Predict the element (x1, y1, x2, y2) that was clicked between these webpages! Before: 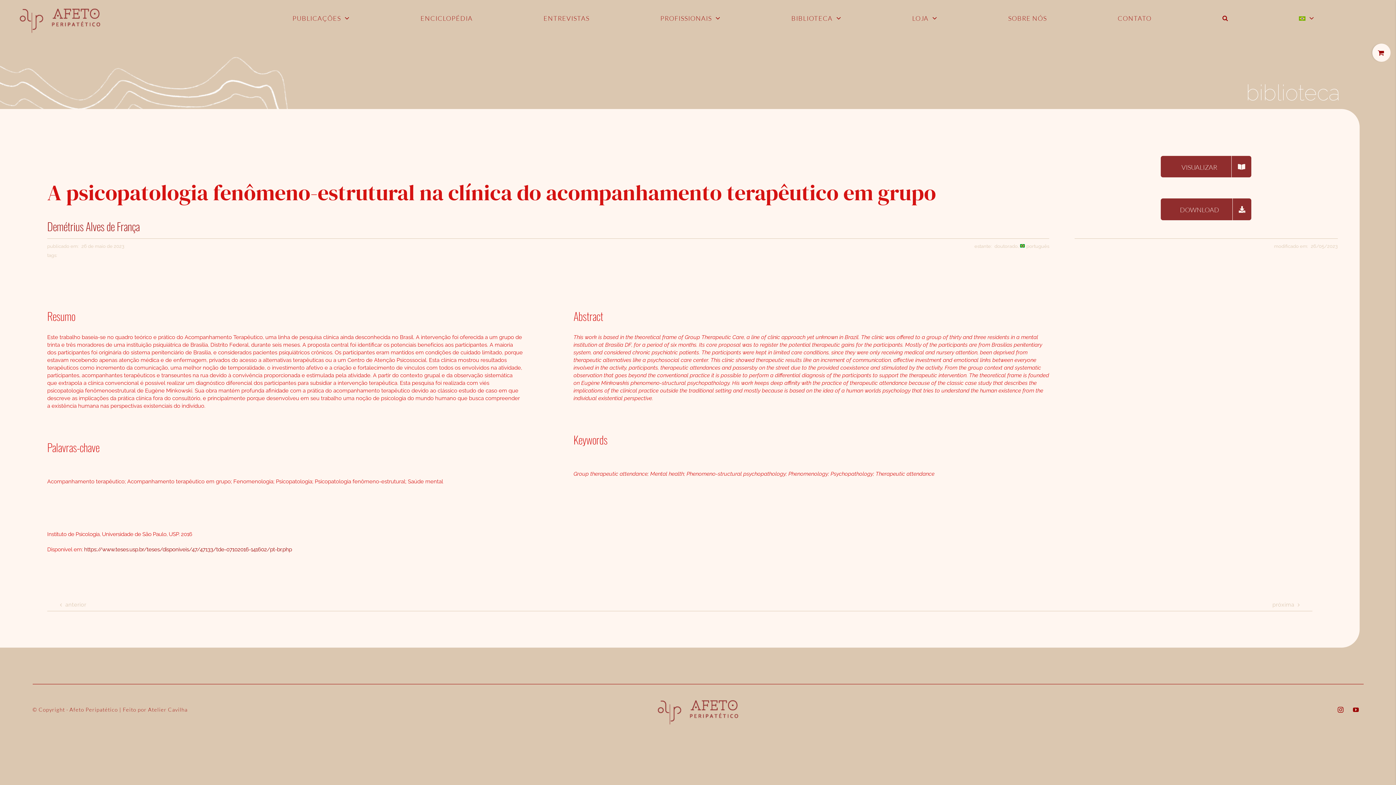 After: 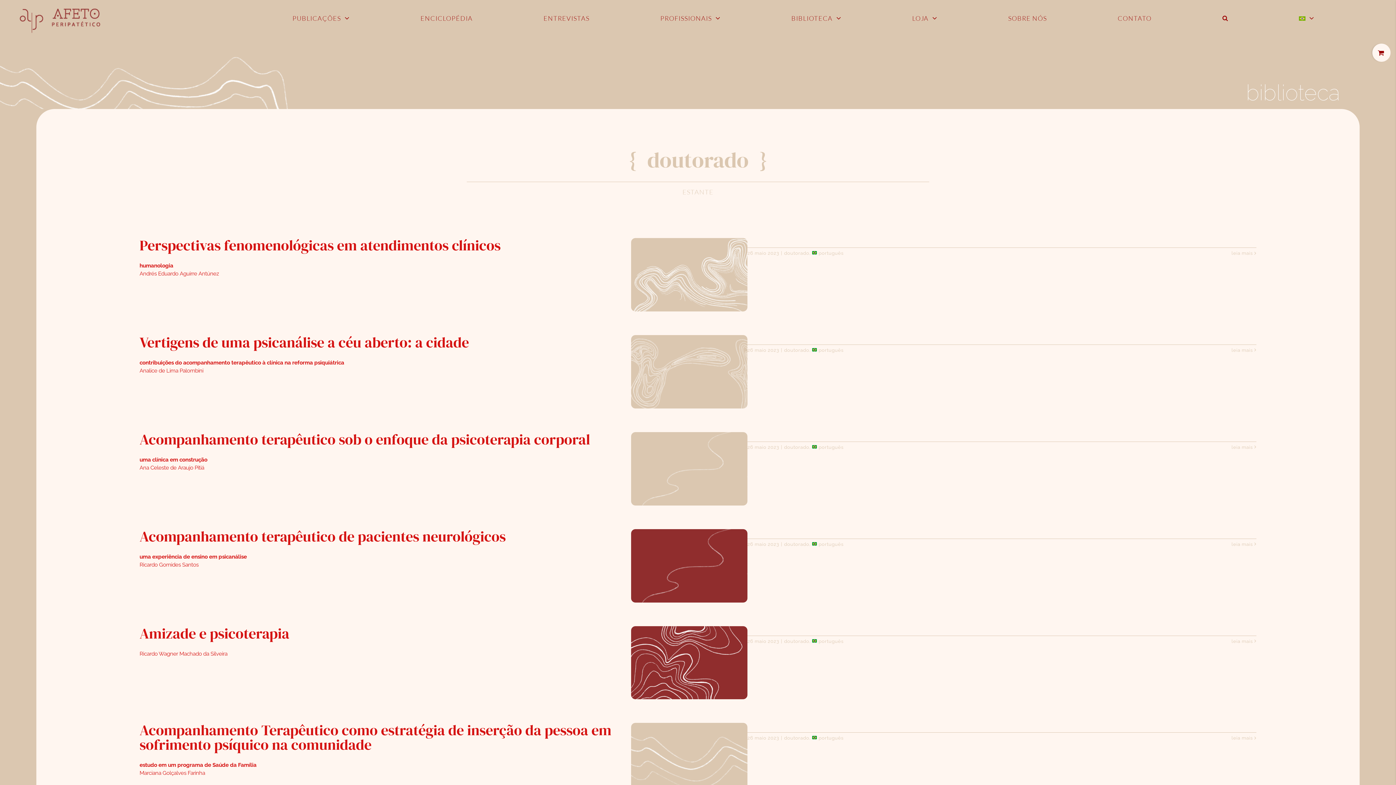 Action: label: doutorado bbox: (994, 243, 1017, 248)